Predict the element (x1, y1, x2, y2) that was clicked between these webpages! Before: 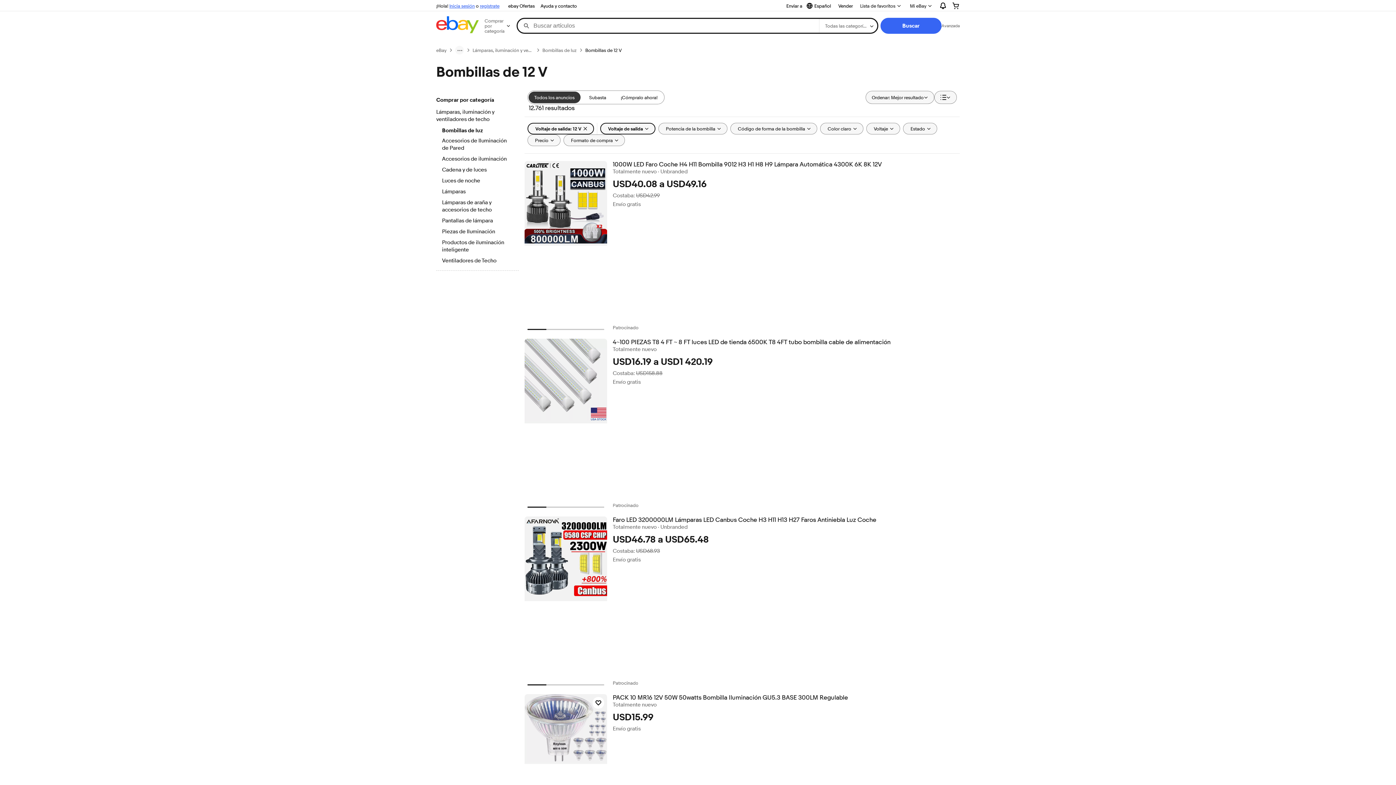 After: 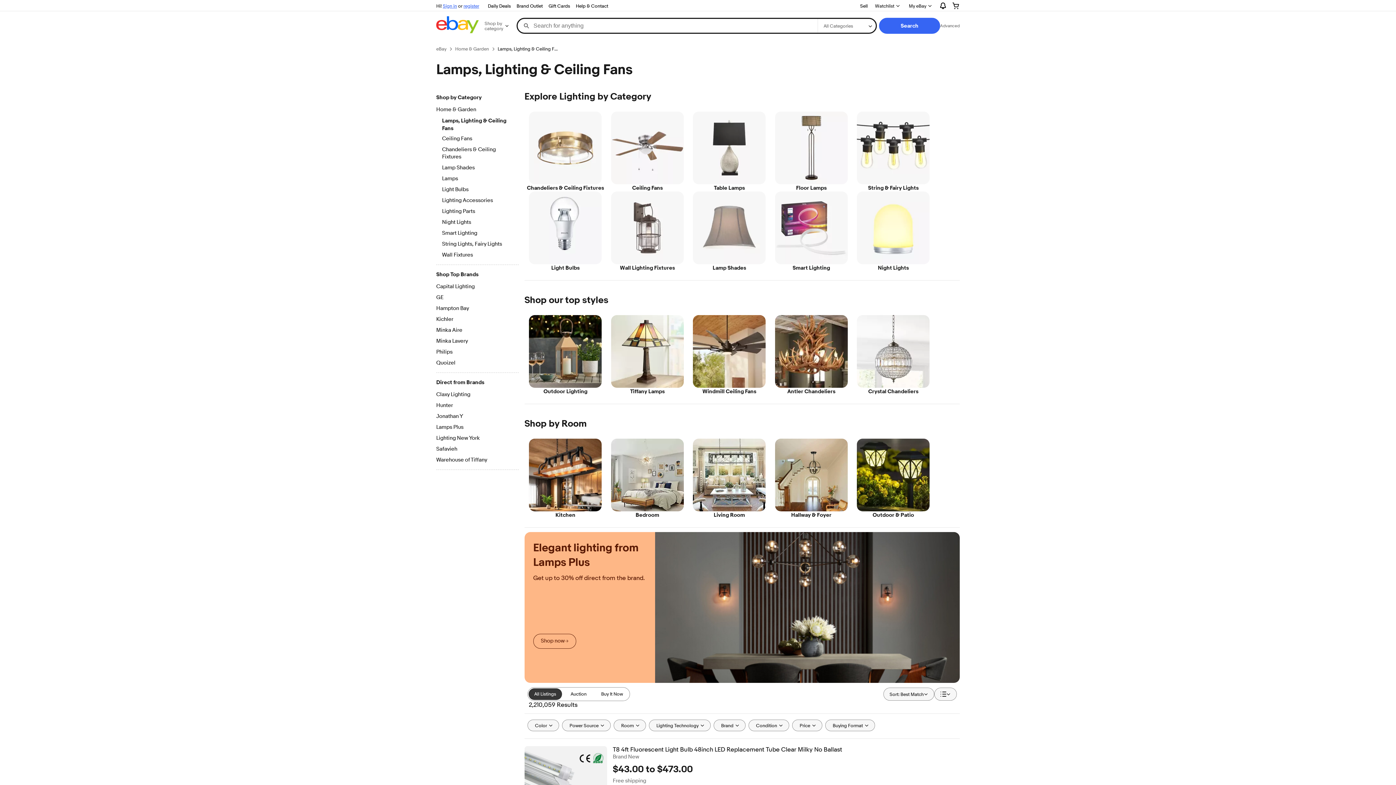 Action: label: Lámparas, iluminación y ventiladores de techo bbox: (472, 47, 533, 53)